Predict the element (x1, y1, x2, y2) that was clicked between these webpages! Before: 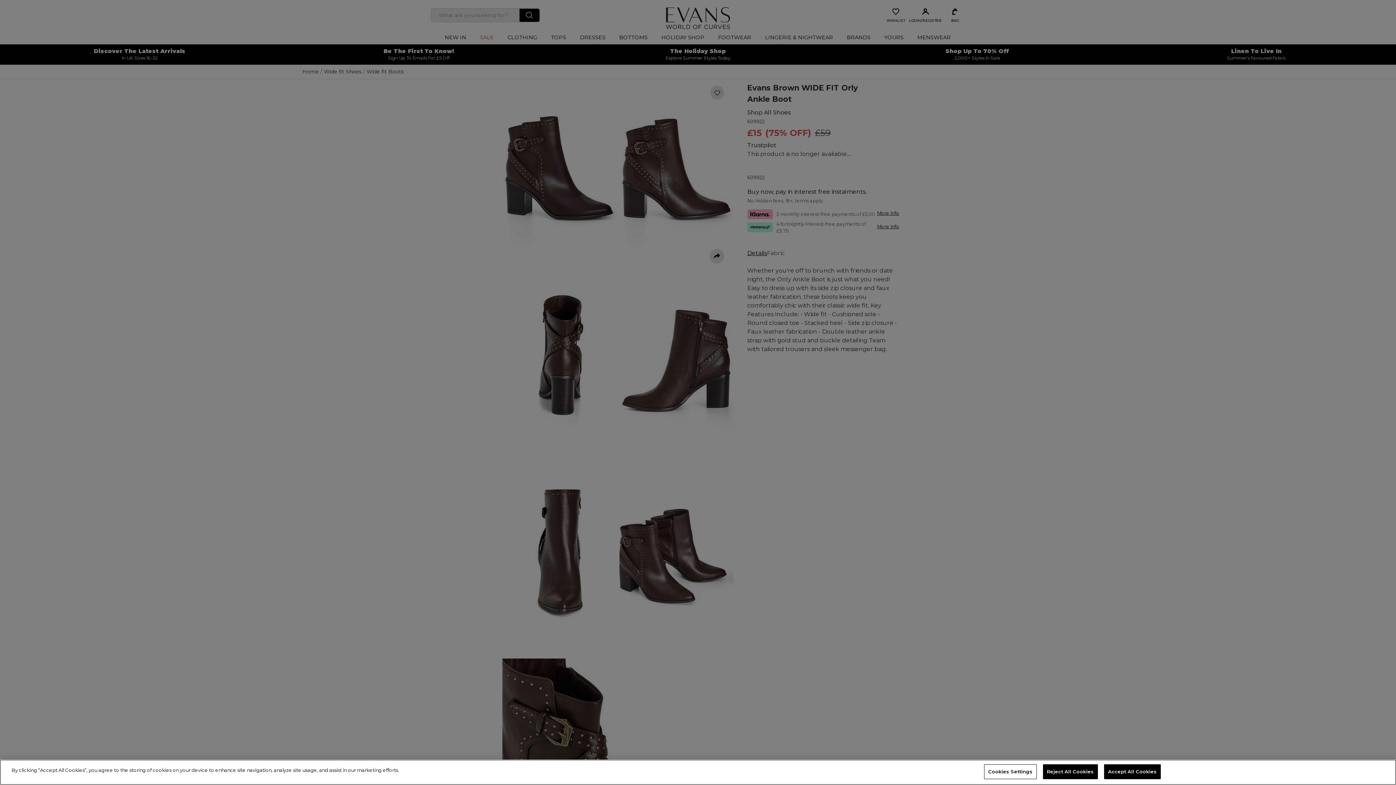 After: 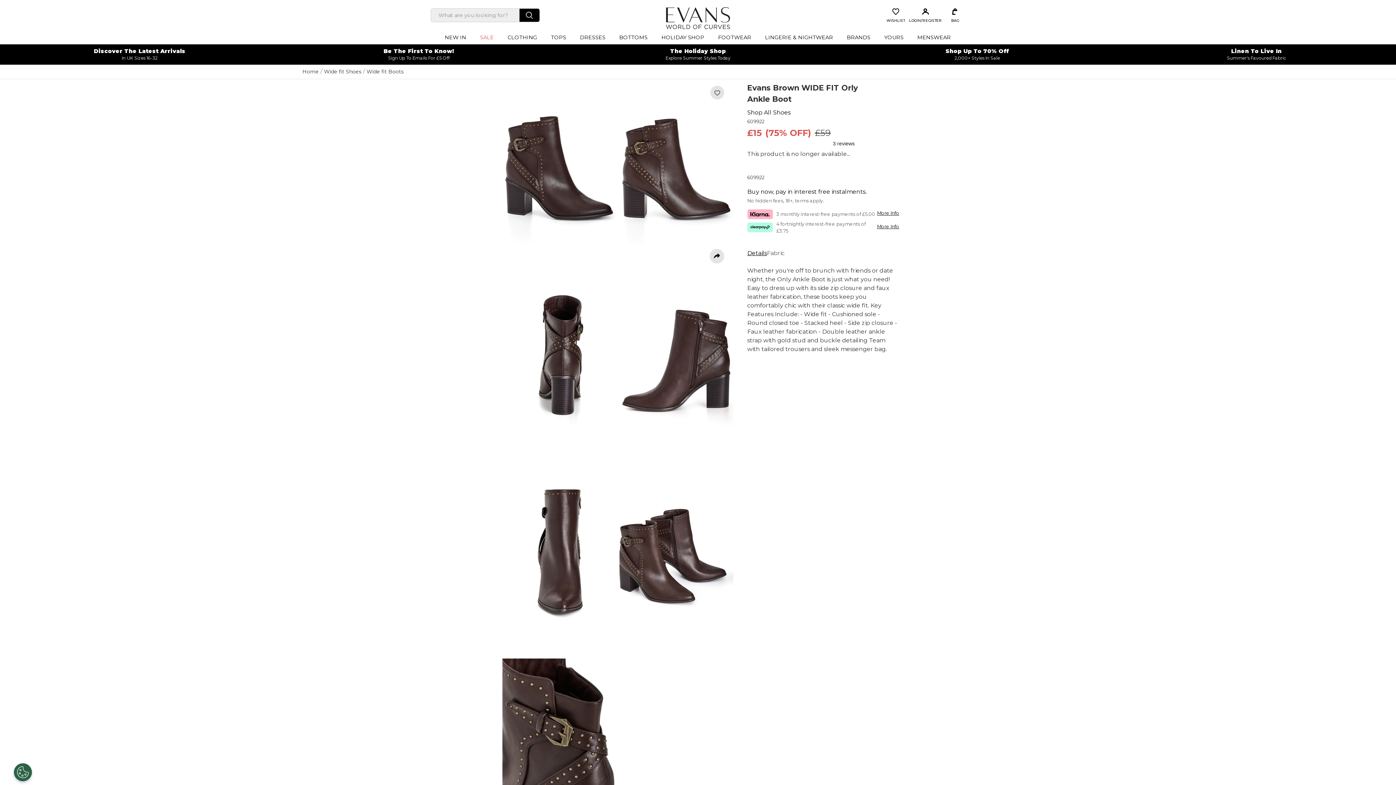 Action: bbox: (1104, 764, 1161, 779) label: Accept All Cookies